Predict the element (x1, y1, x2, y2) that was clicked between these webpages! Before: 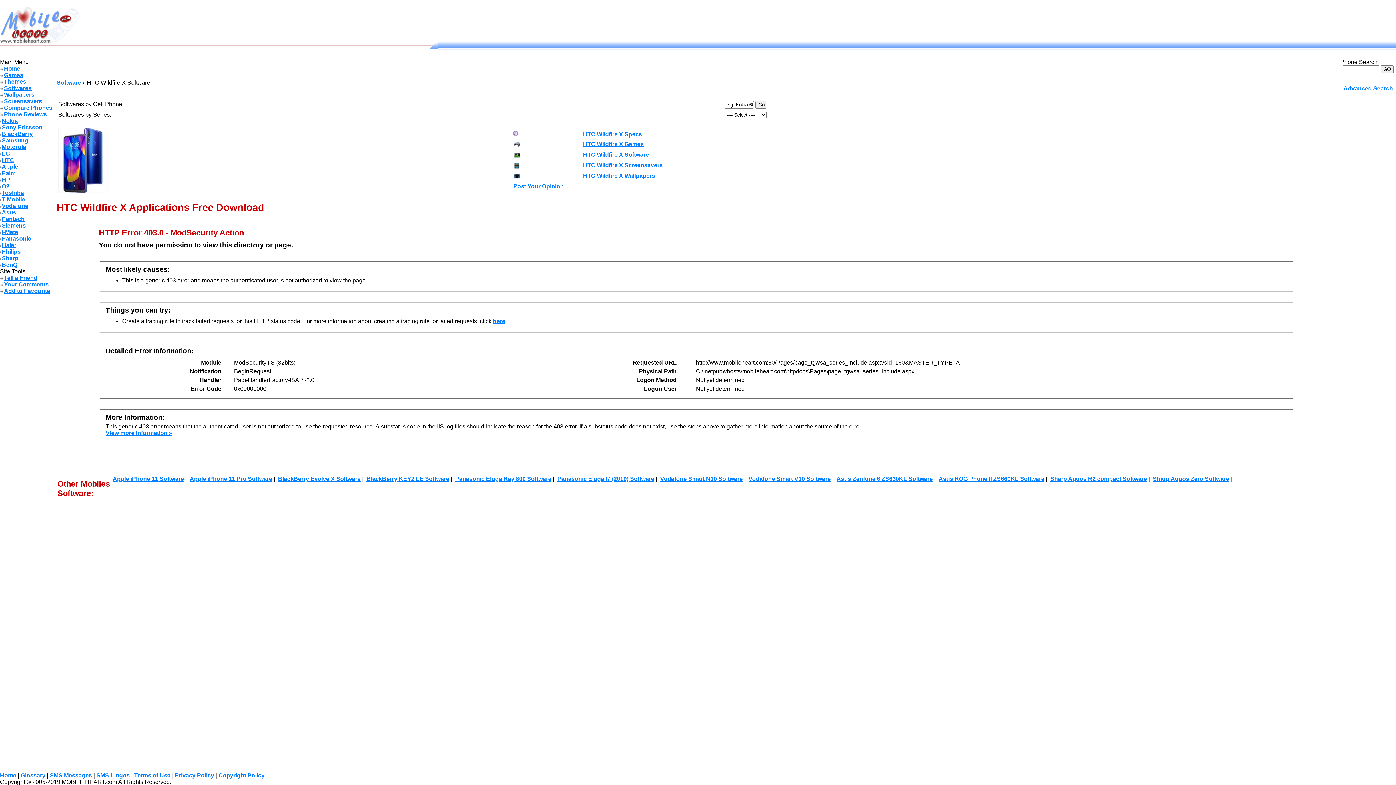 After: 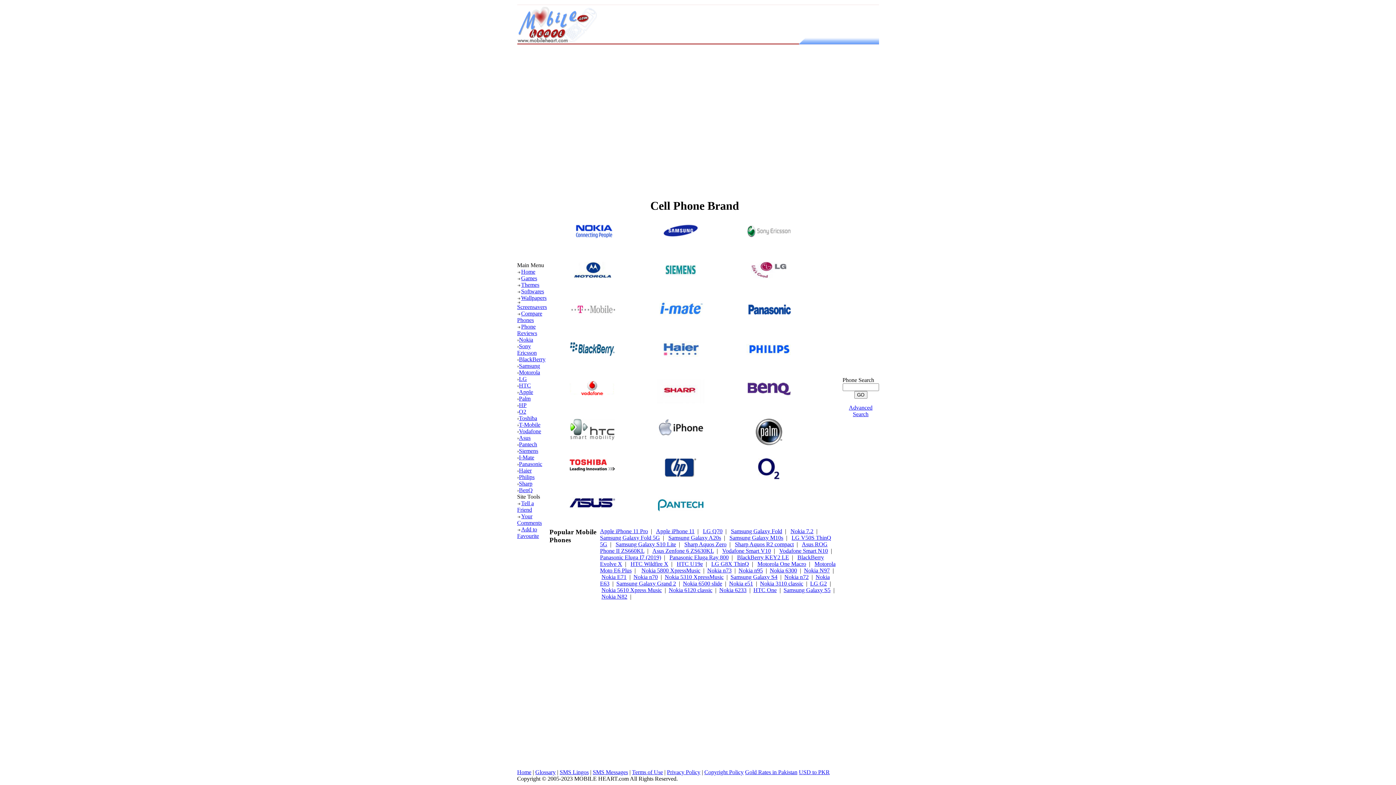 Action: label: Phone Reviews bbox: (0, 111, 46, 117)